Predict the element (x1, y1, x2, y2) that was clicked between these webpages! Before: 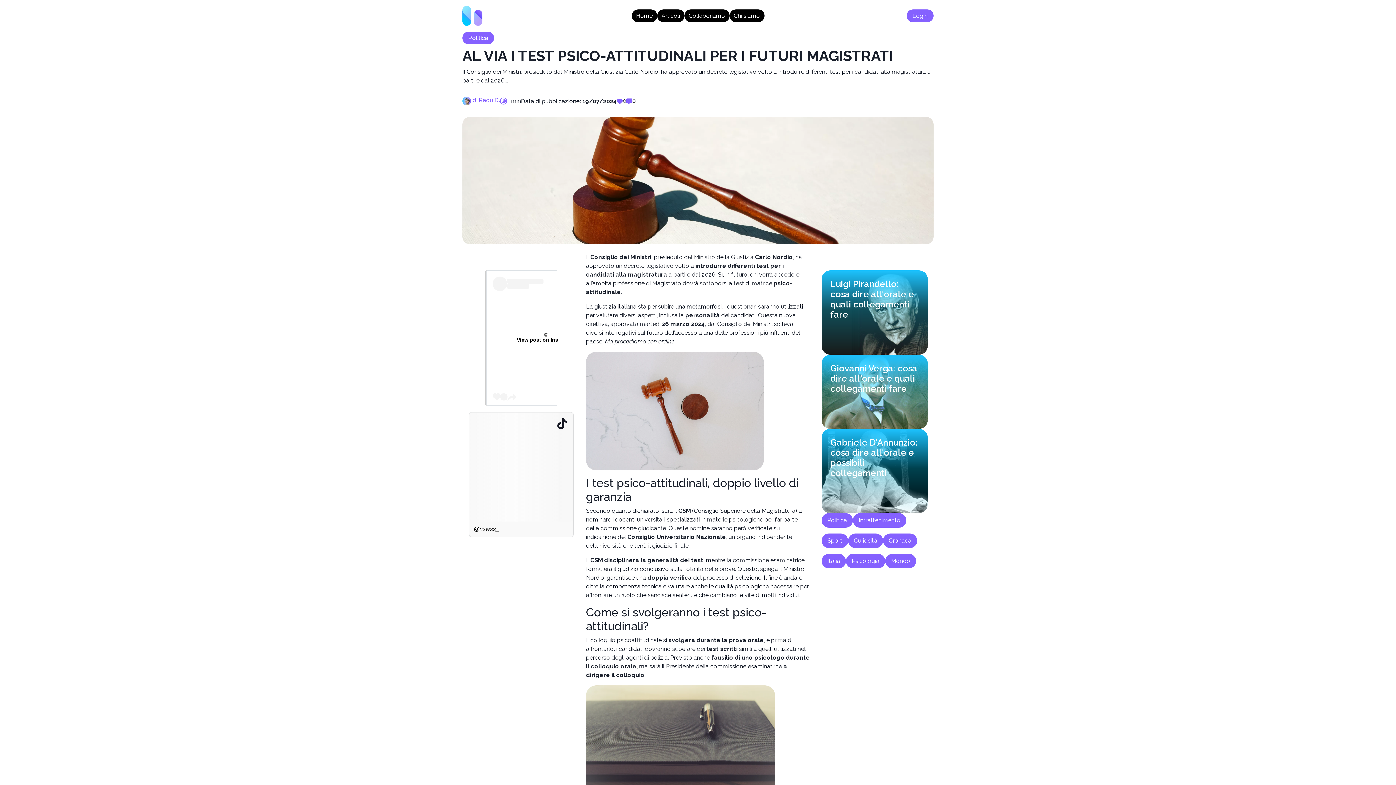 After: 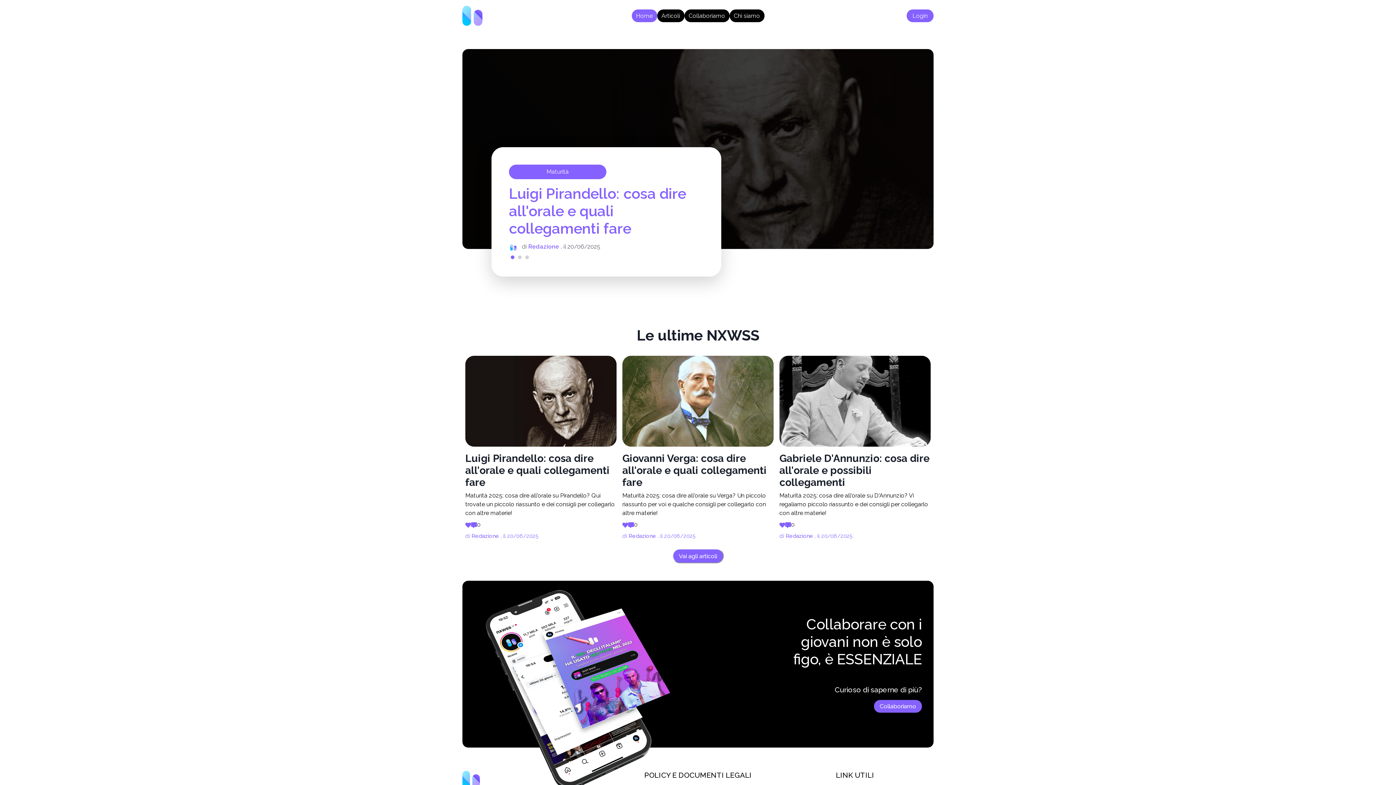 Action: bbox: (462, 5, 482, 25)